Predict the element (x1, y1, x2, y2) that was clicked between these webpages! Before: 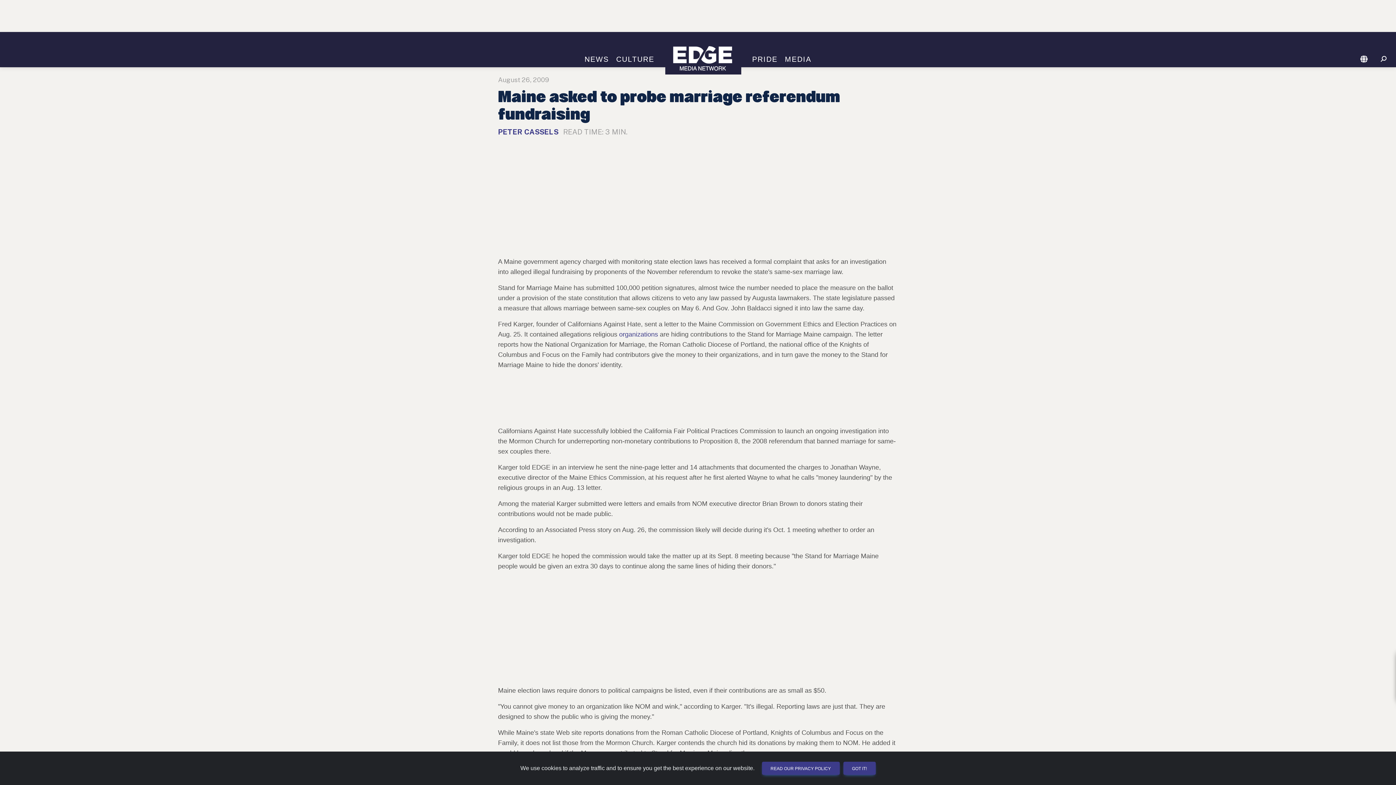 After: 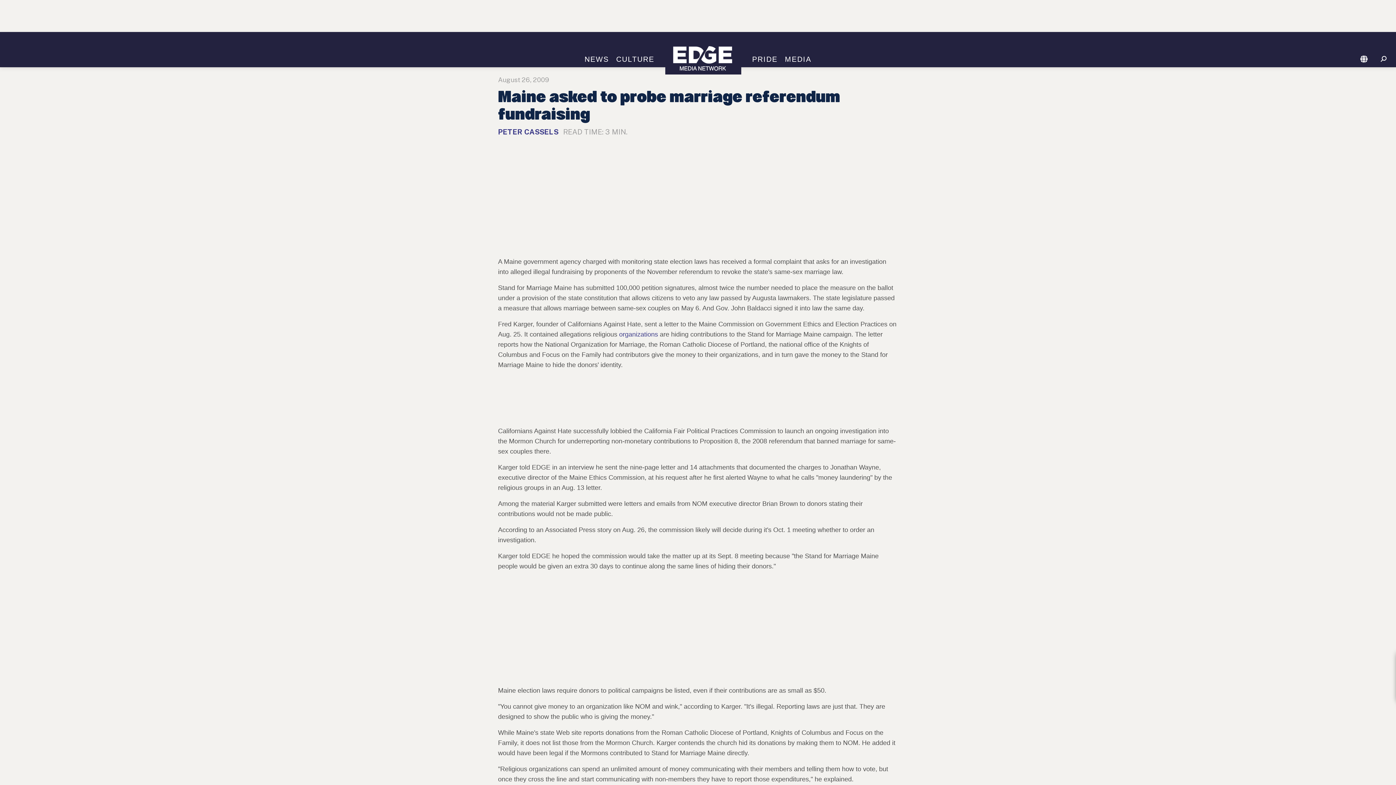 Action: bbox: (843, 762, 875, 775) label: GOT IT!